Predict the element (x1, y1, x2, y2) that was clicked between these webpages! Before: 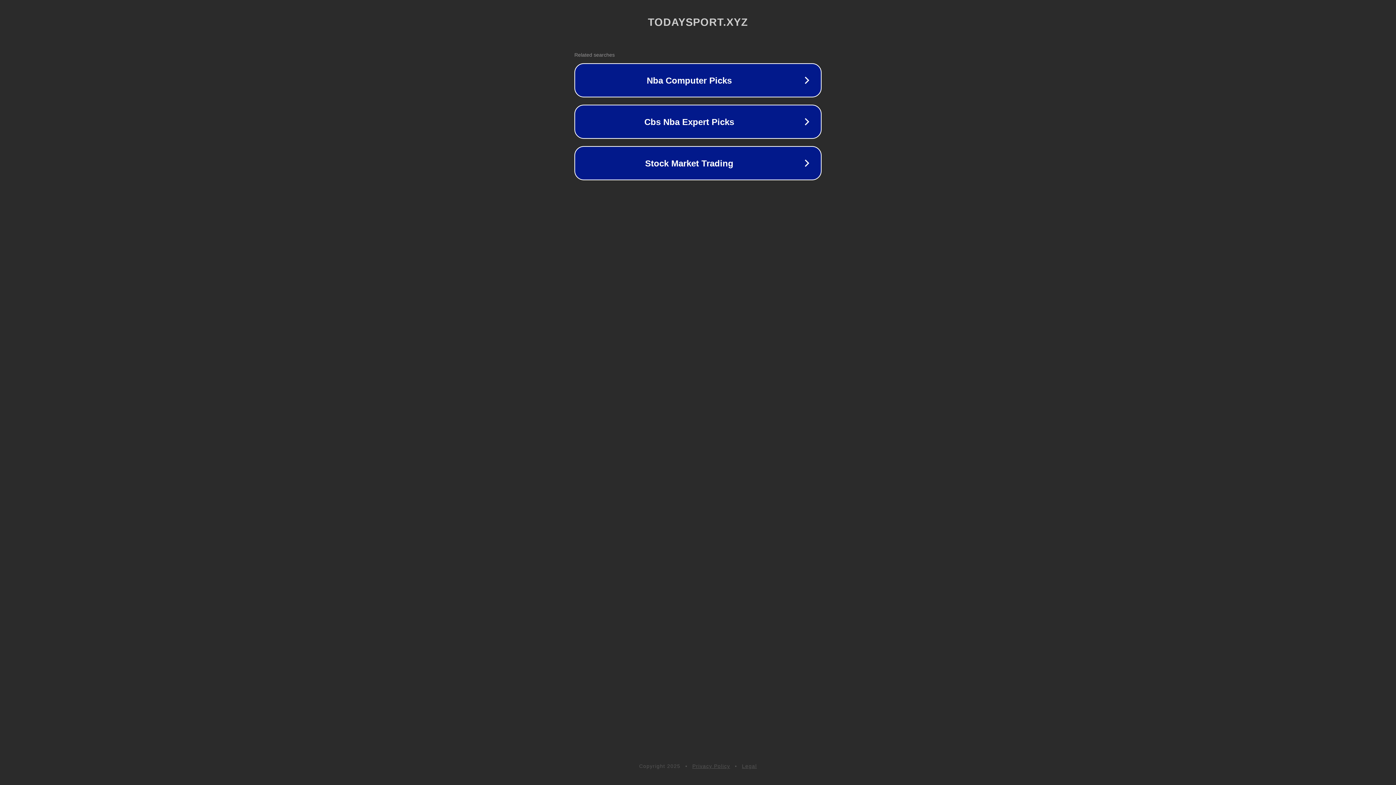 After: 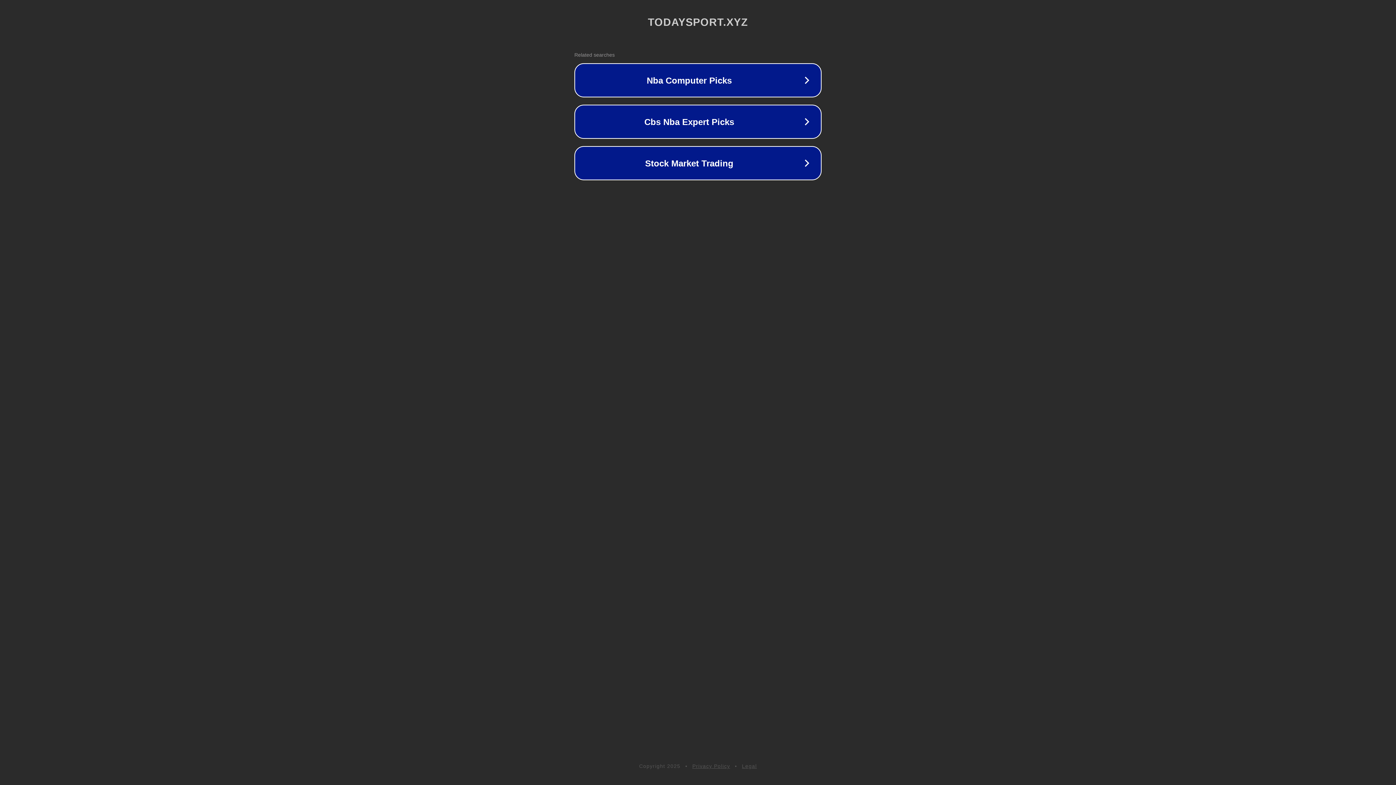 Action: label: Legal bbox: (742, 763, 757, 769)